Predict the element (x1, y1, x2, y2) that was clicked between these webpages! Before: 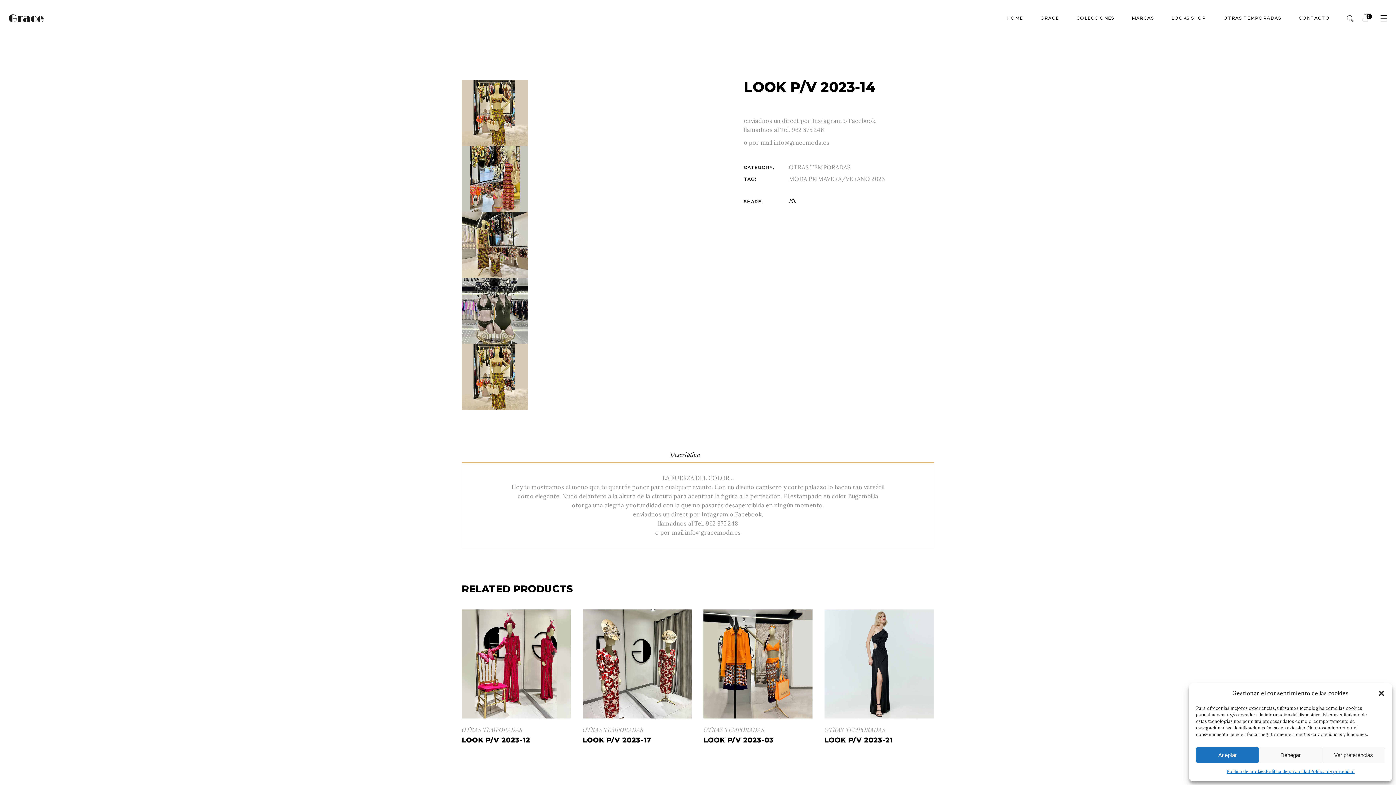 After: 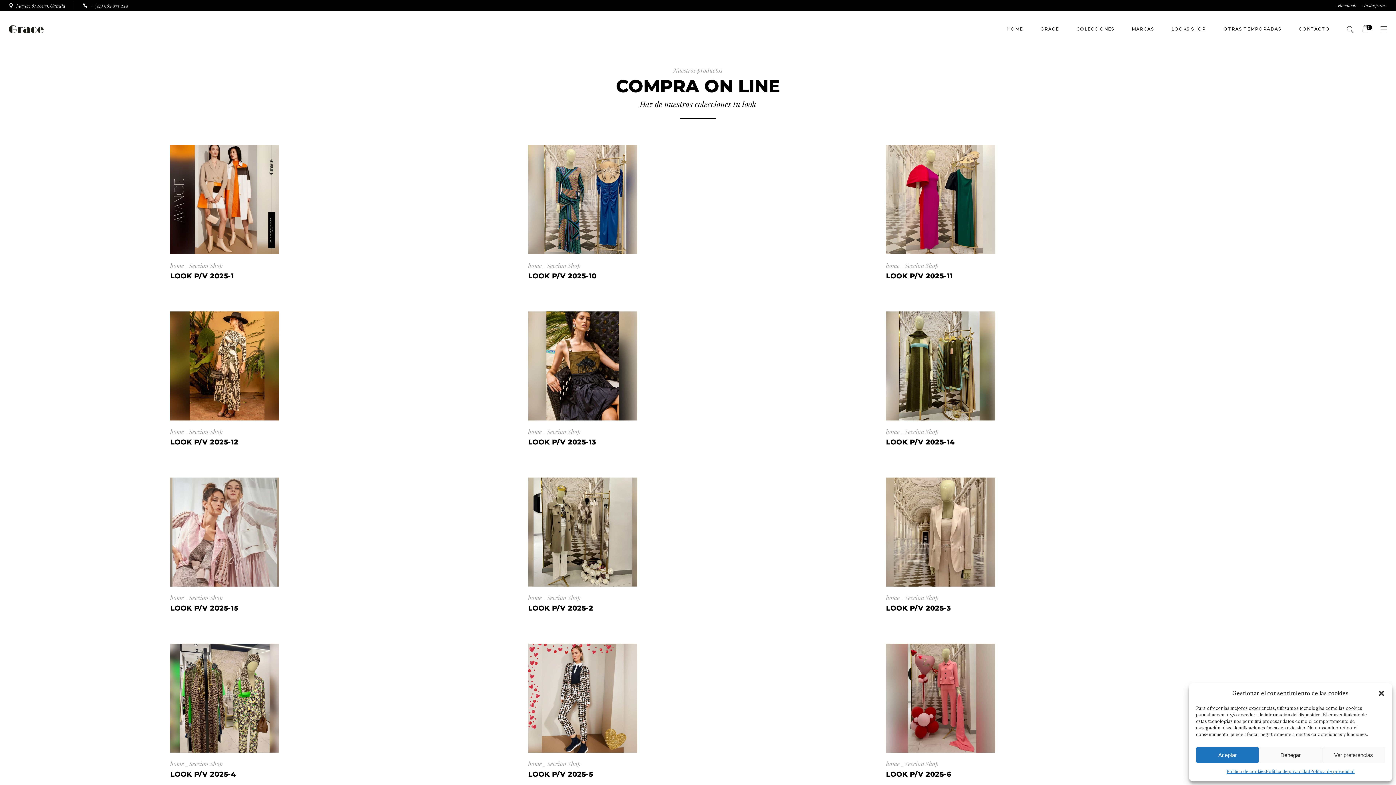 Action: label: LOOKS SHOP bbox: (1171, 0, 1206, 36)